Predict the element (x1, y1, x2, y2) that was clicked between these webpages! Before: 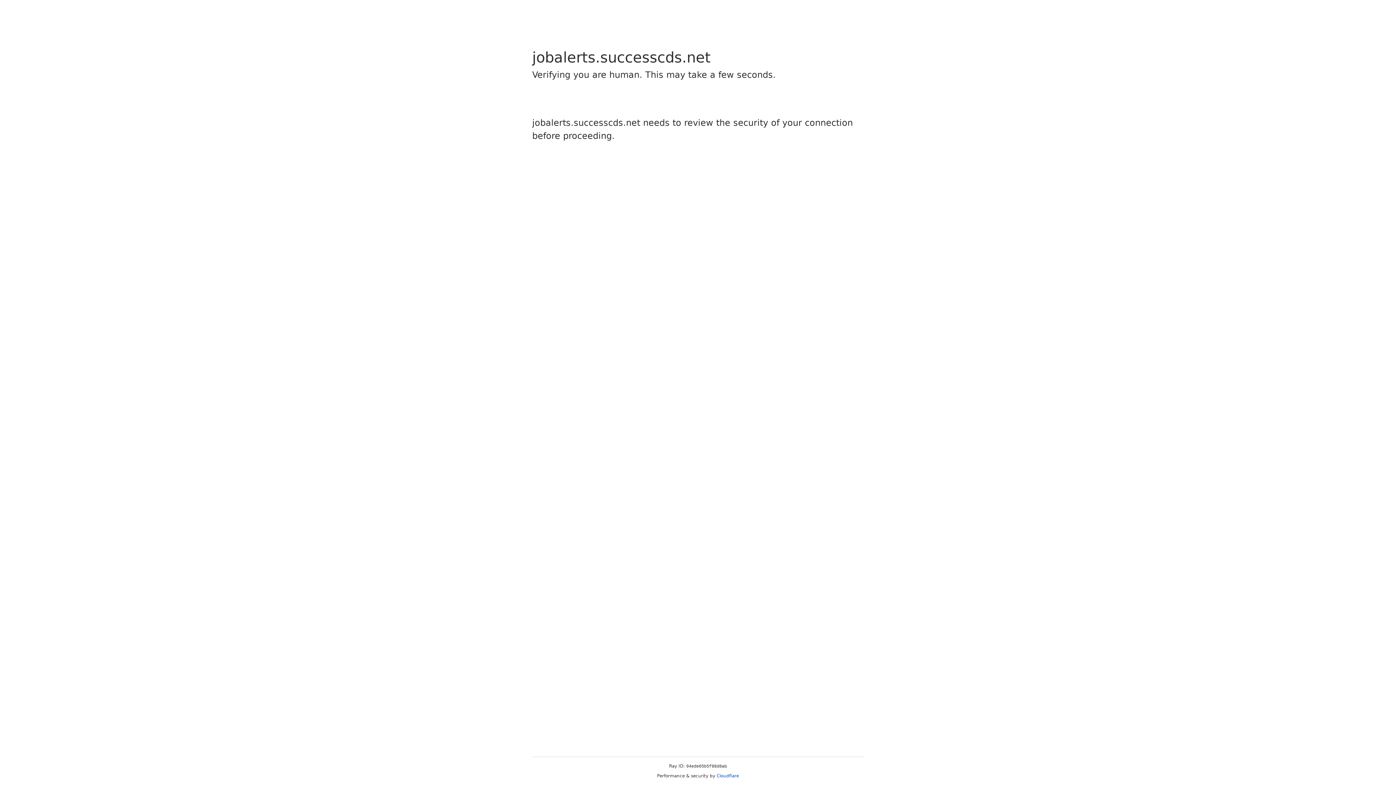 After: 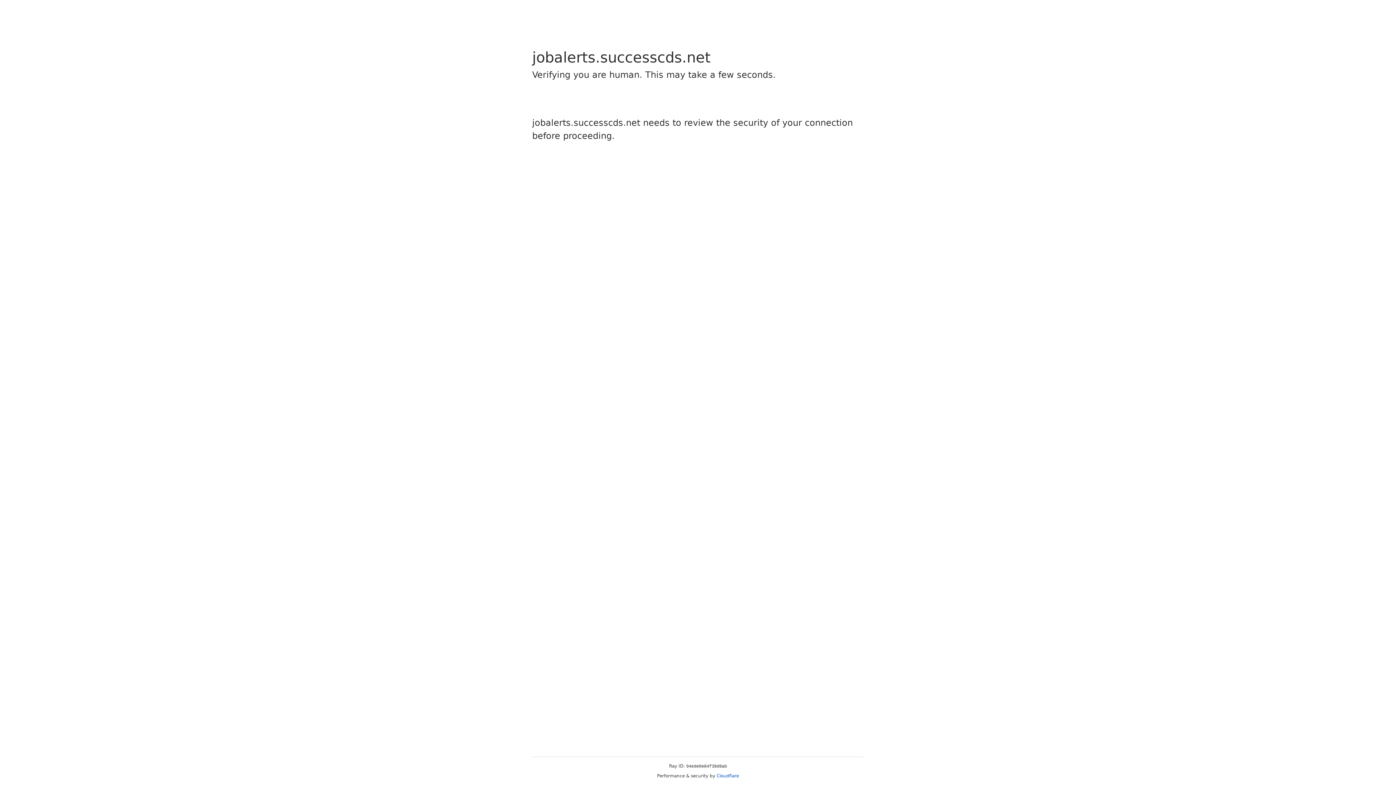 Action: bbox: (716, 773, 739, 778) label: Cloudflare